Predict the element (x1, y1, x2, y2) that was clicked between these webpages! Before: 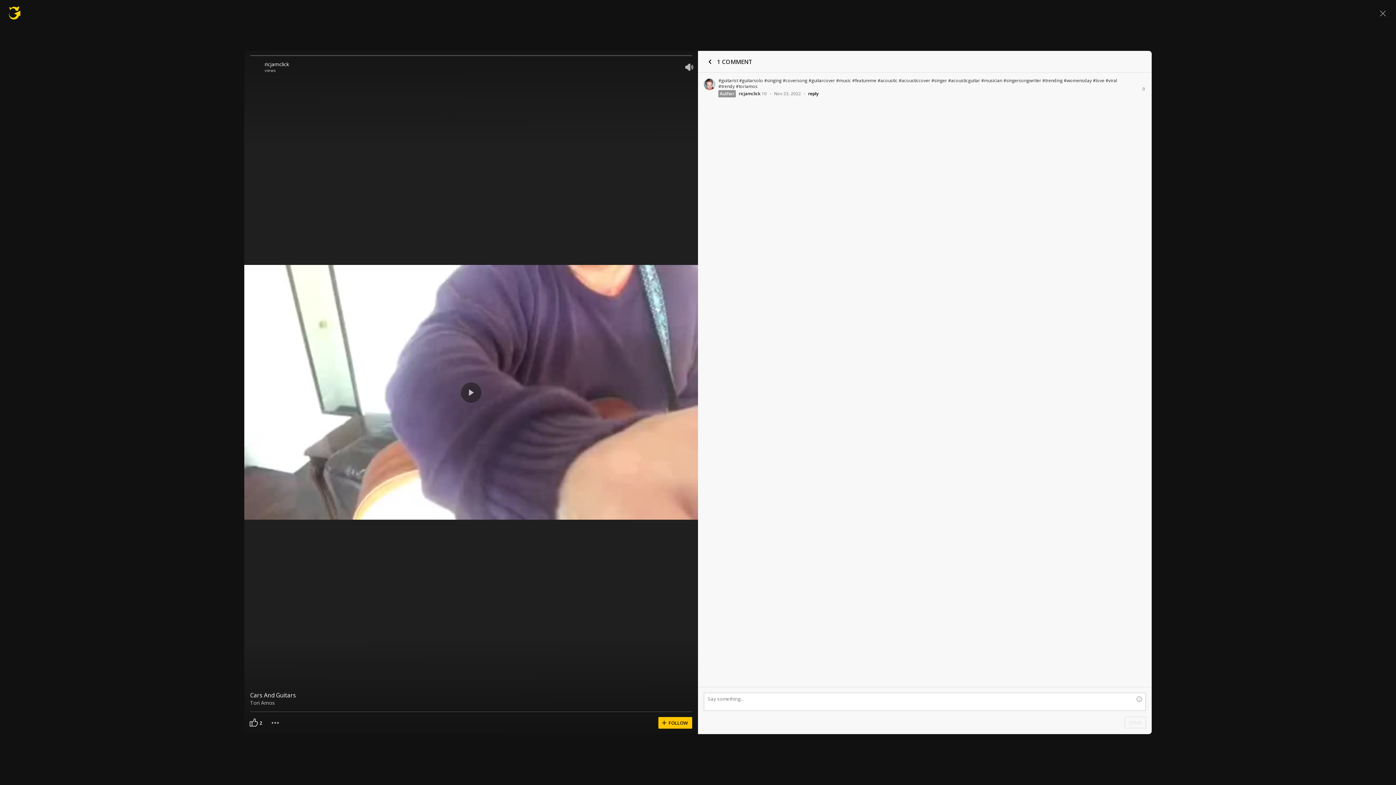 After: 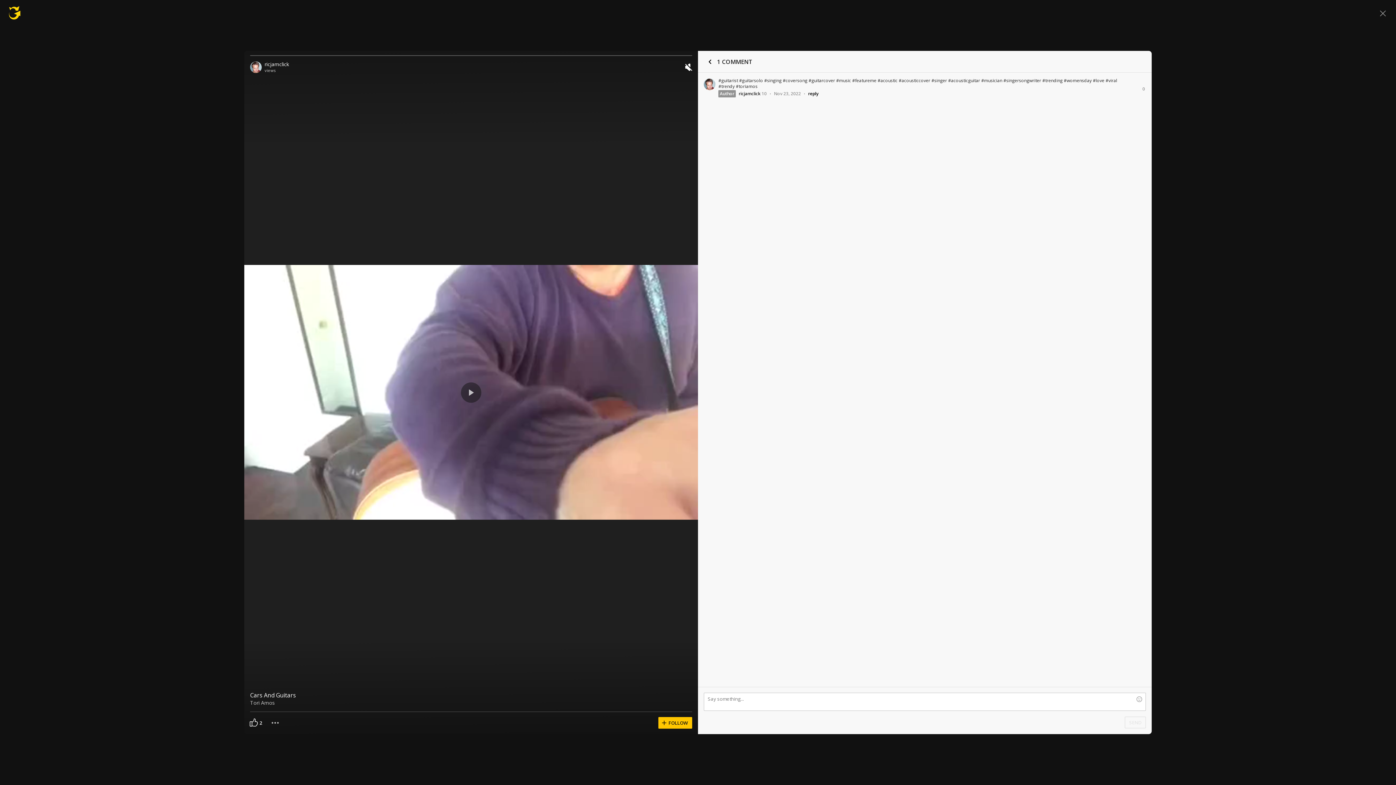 Action: bbox: (681, 60, 697, 73)